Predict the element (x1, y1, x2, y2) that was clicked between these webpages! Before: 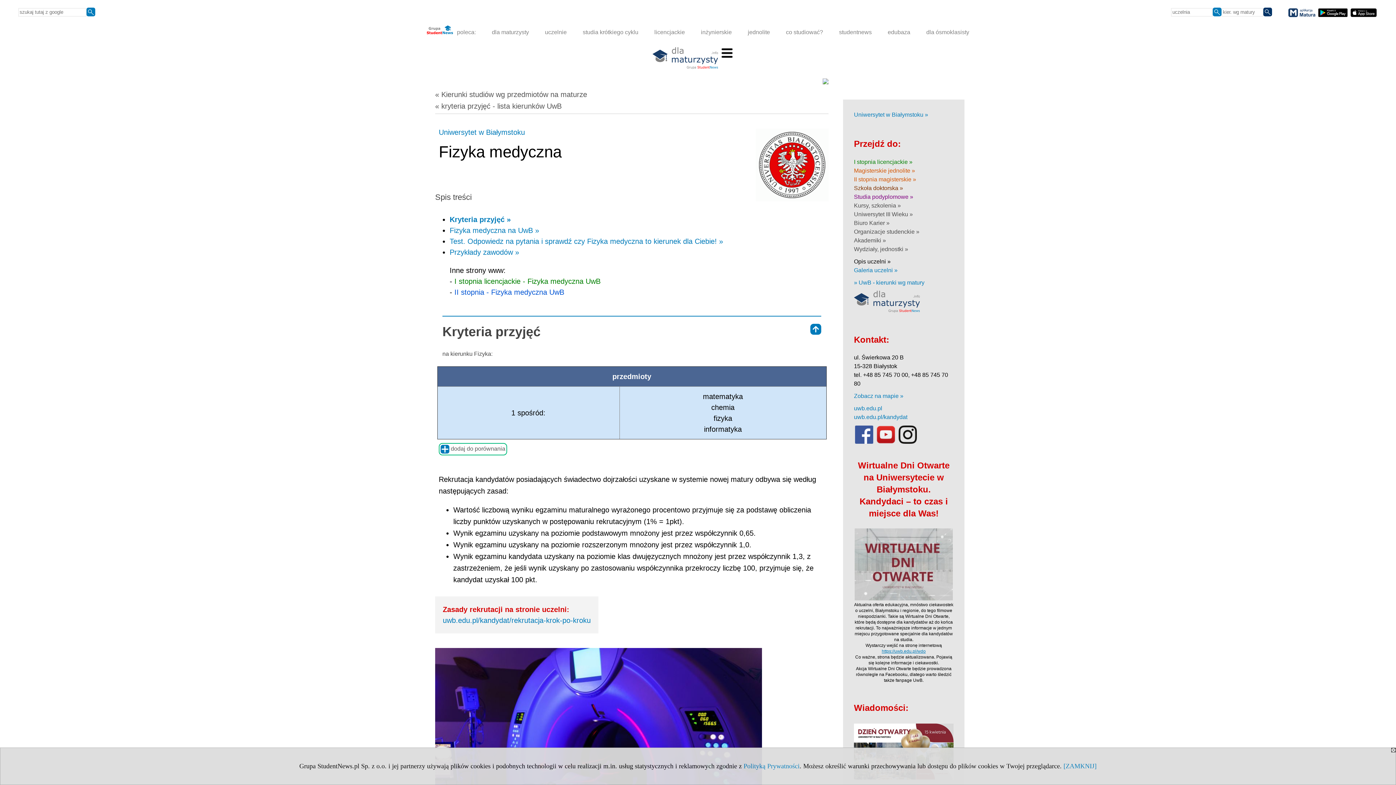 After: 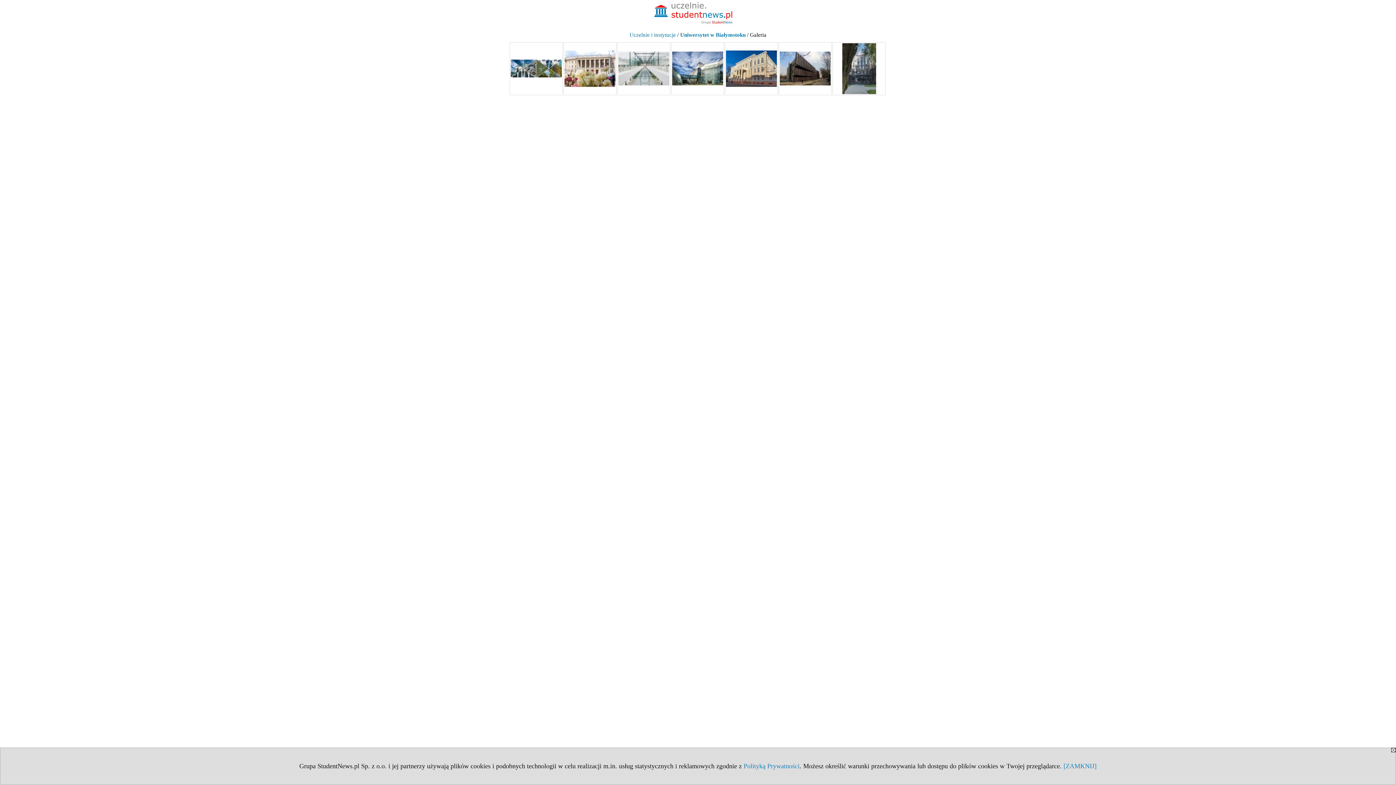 Action: label: Galeria uczelni » bbox: (854, 267, 897, 273)